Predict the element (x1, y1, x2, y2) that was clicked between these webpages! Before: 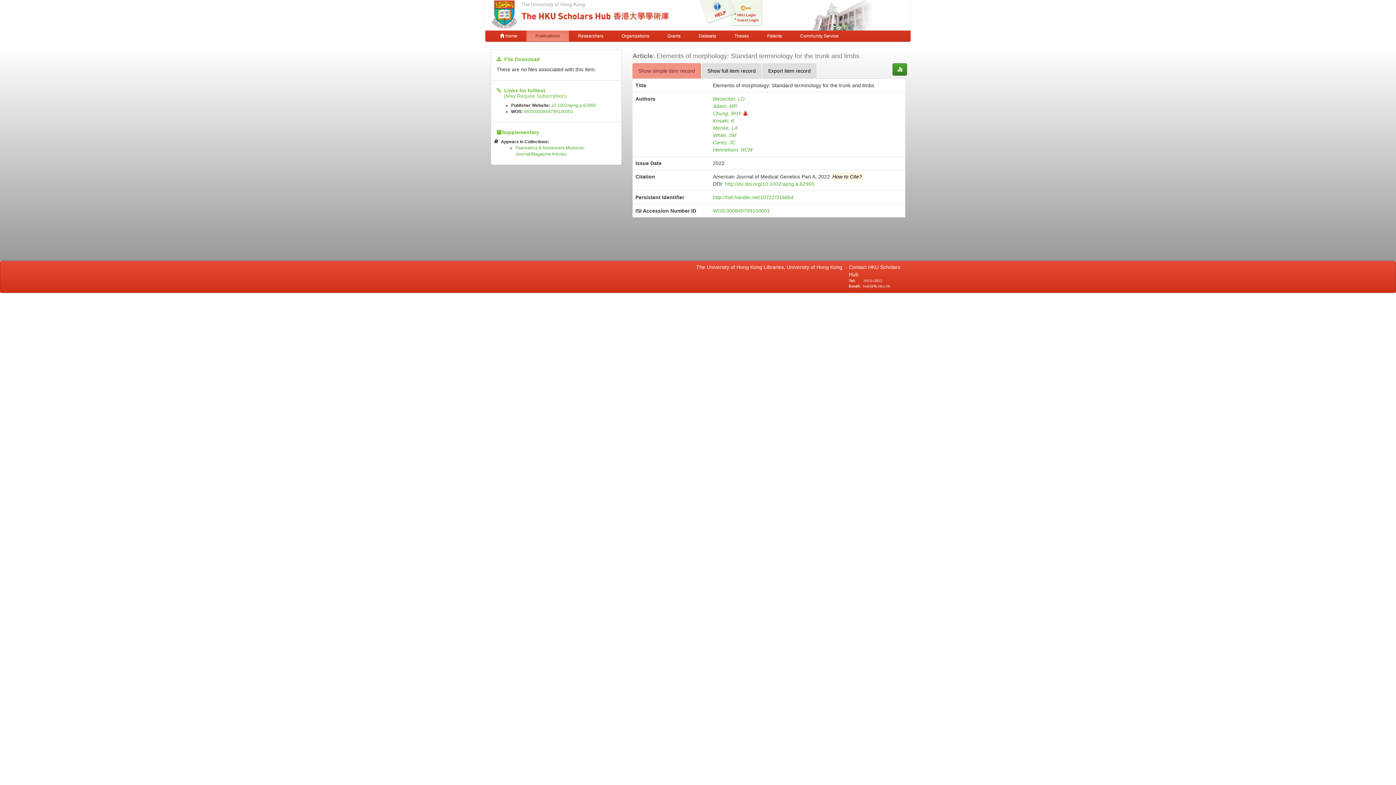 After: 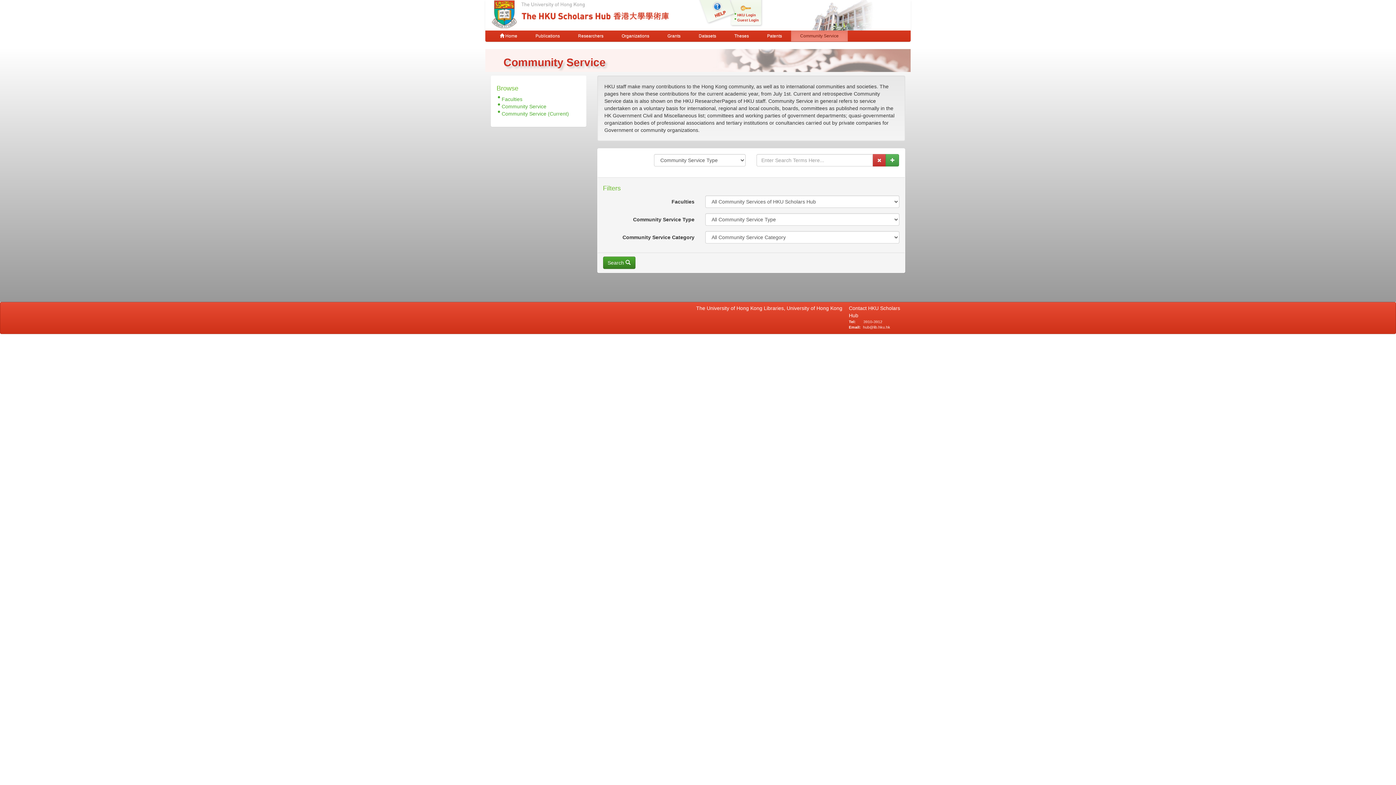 Action: bbox: (791, 30, 848, 41) label: Community Service